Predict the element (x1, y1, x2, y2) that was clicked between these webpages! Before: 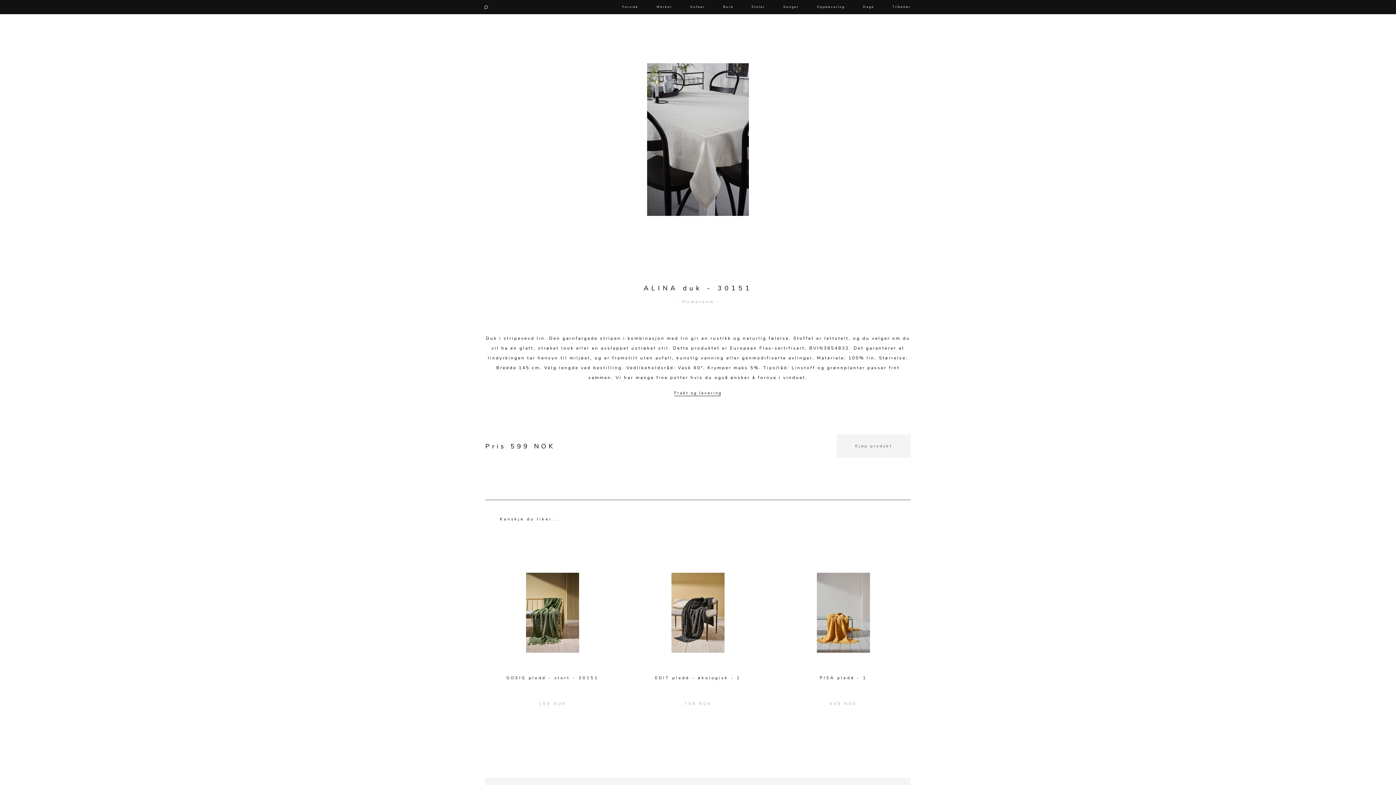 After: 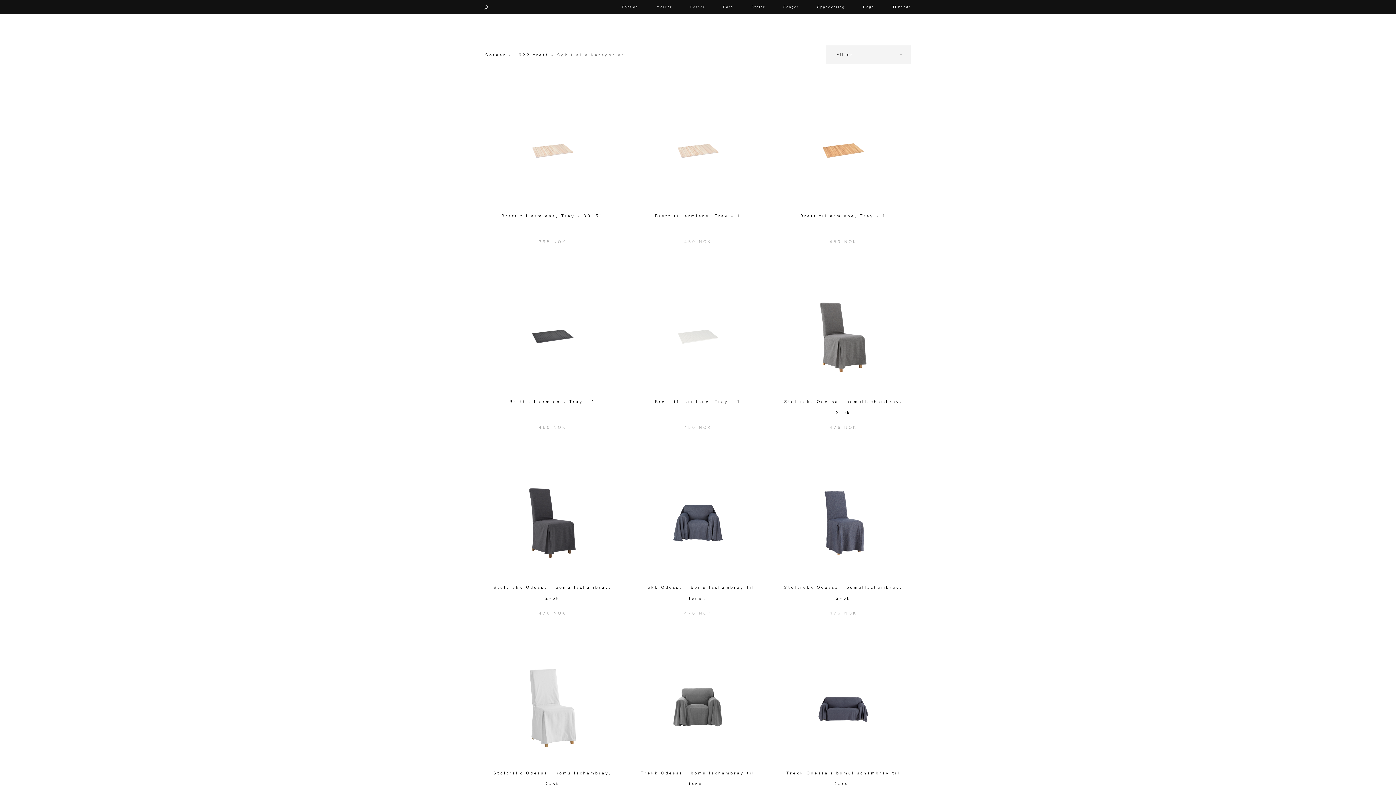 Action: label: Sofaer bbox: (681, 0, 714, 14)